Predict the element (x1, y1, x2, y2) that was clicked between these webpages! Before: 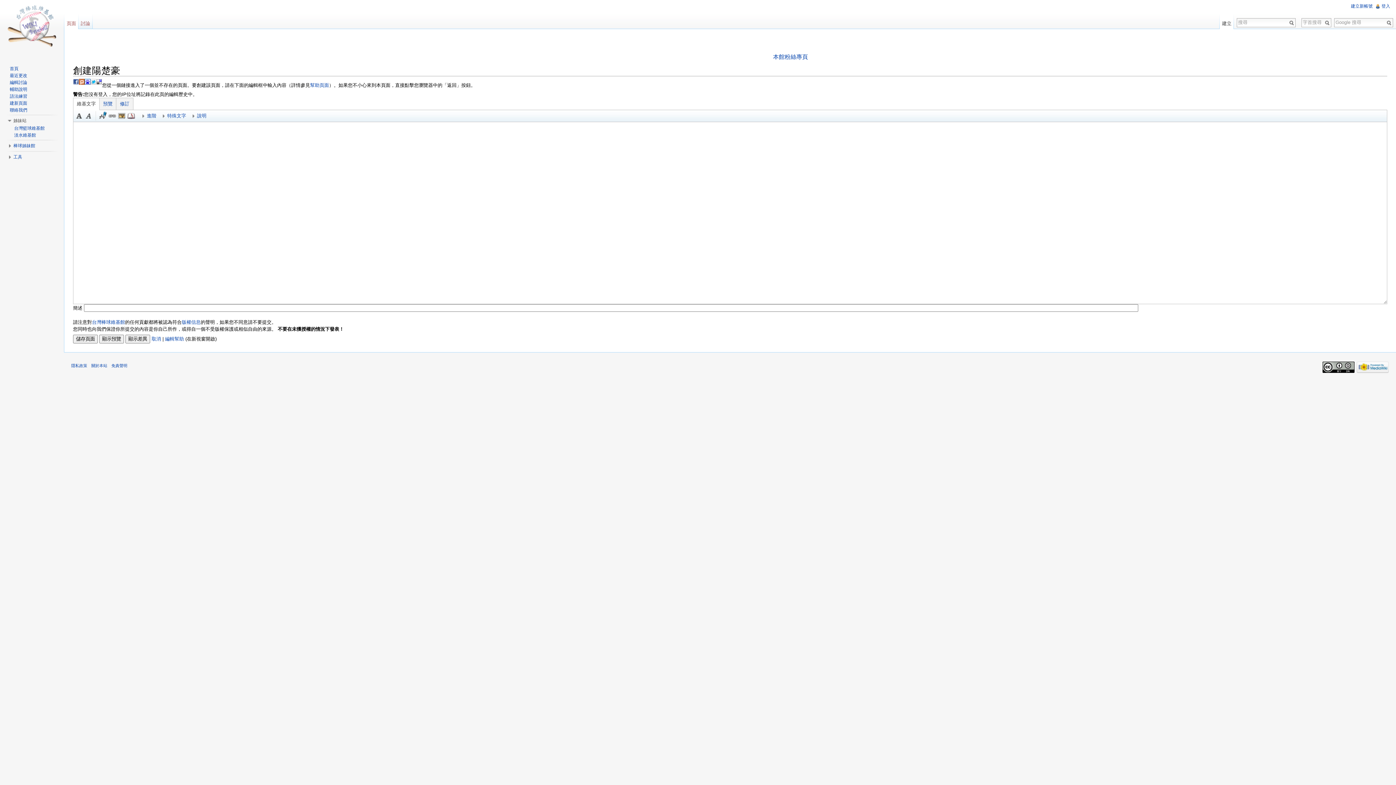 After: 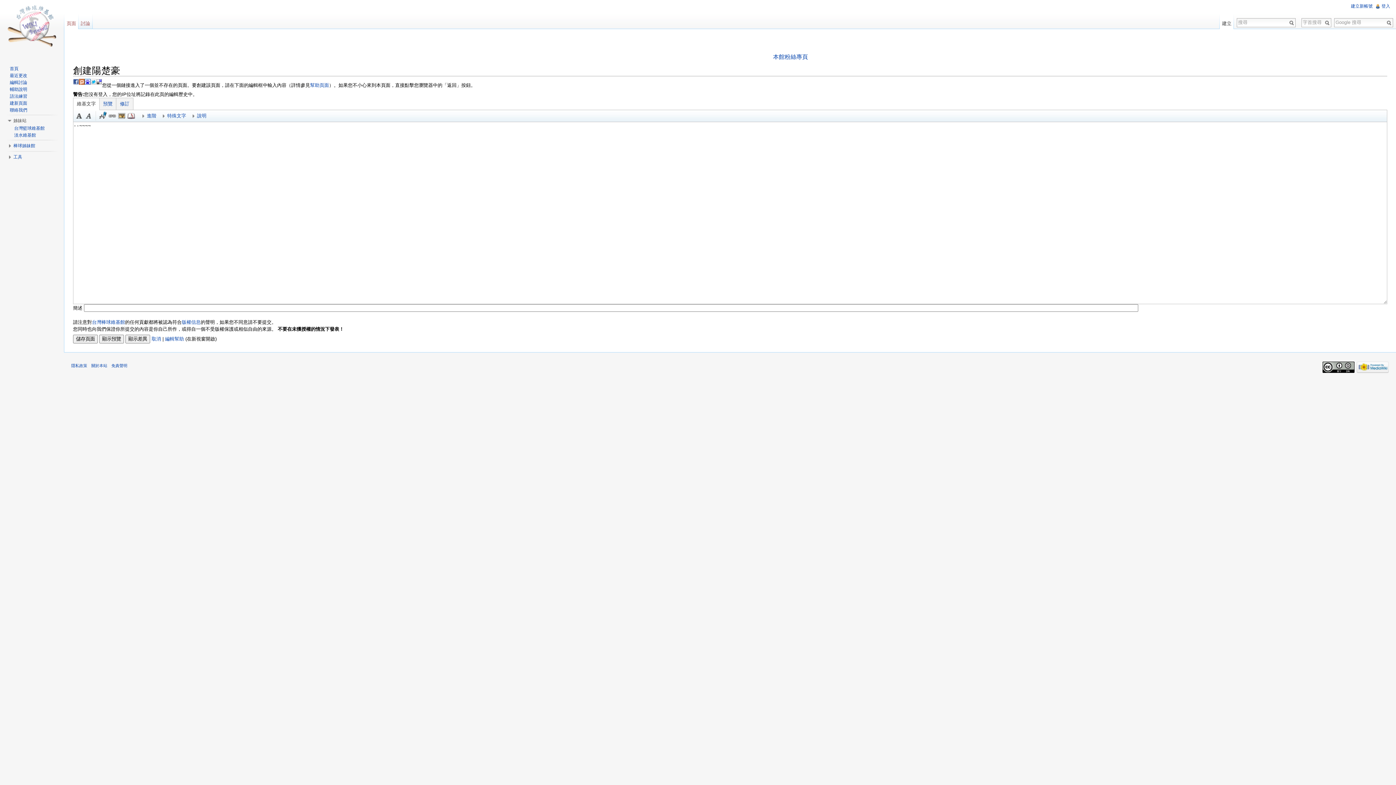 Action: bbox: (98, 111, 107, 120) label: 簽名加時間